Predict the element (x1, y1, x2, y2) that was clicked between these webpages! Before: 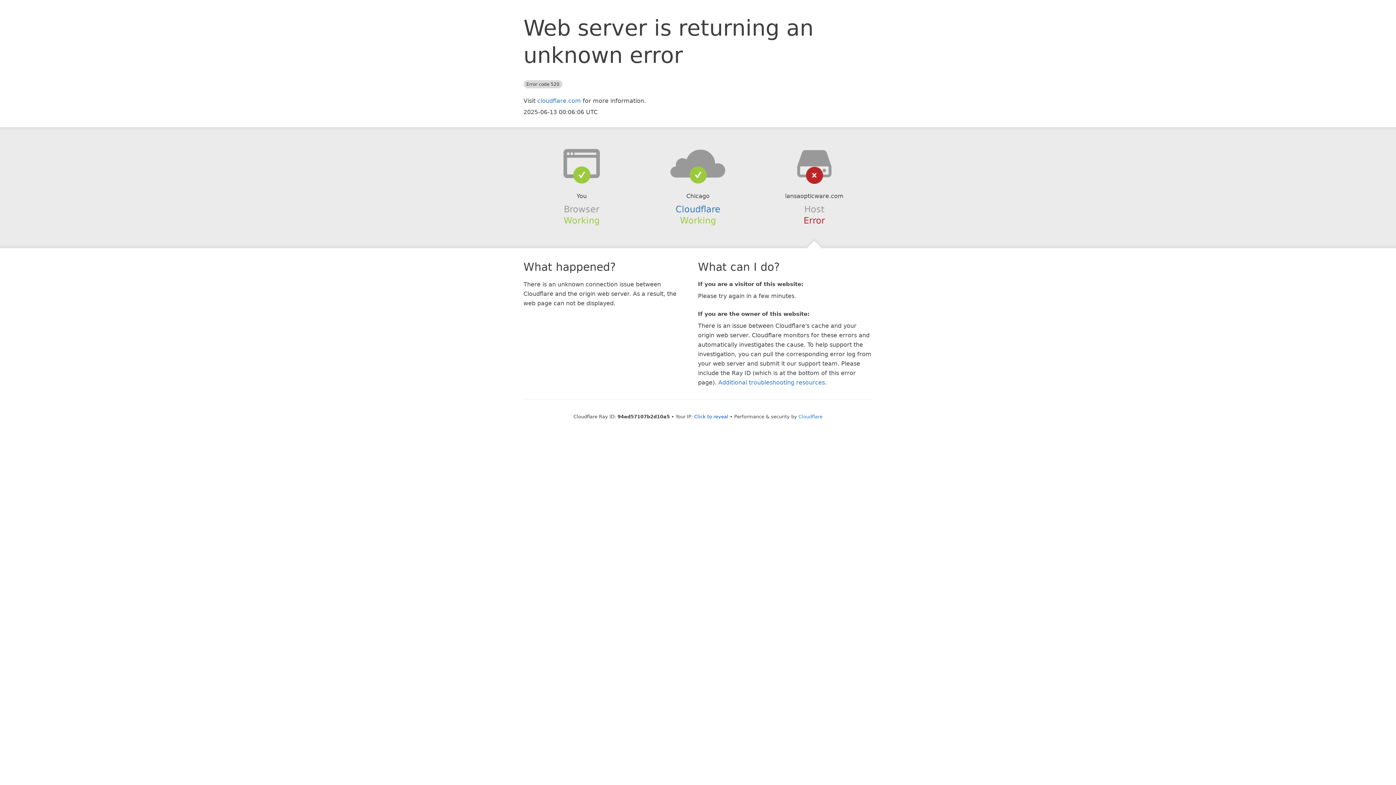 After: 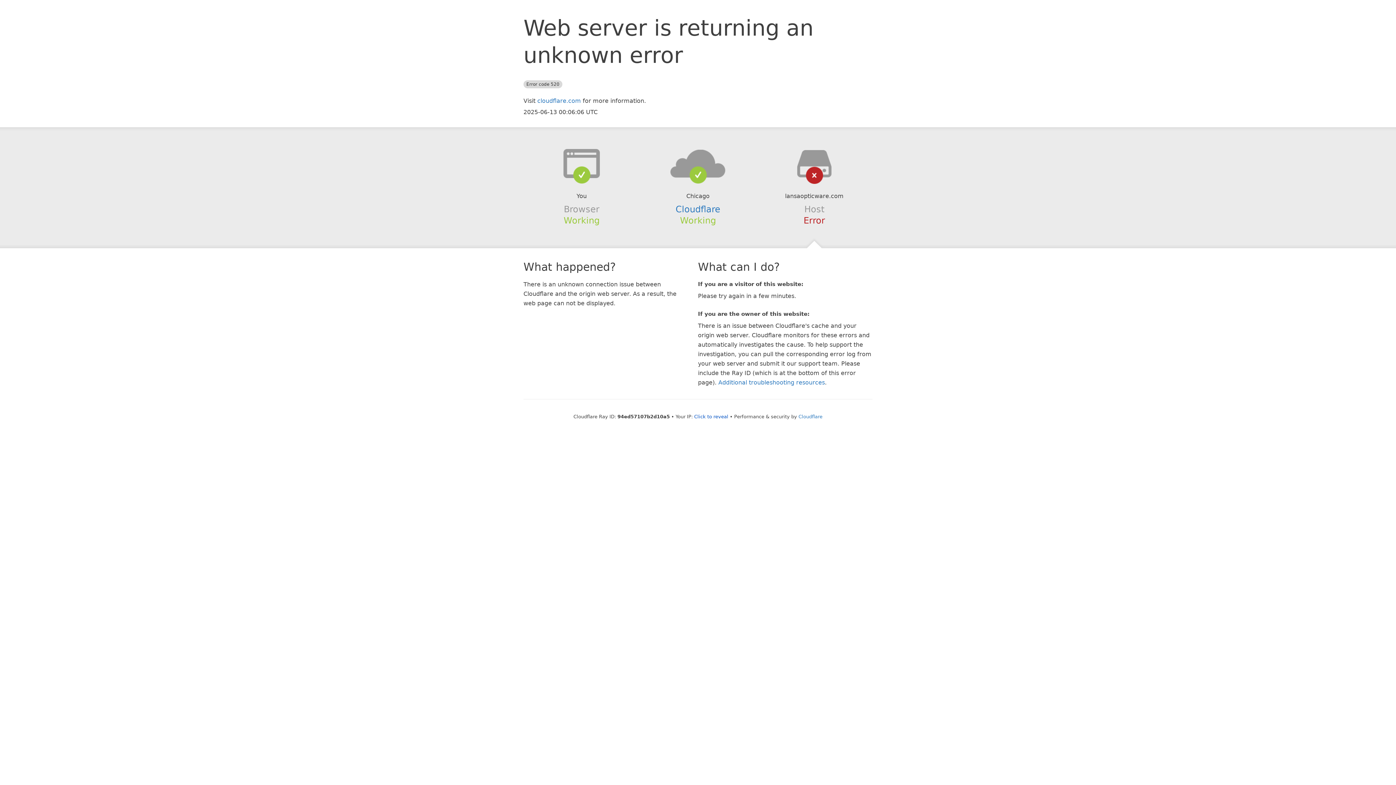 Action: bbox: (639, 148, 756, 178)